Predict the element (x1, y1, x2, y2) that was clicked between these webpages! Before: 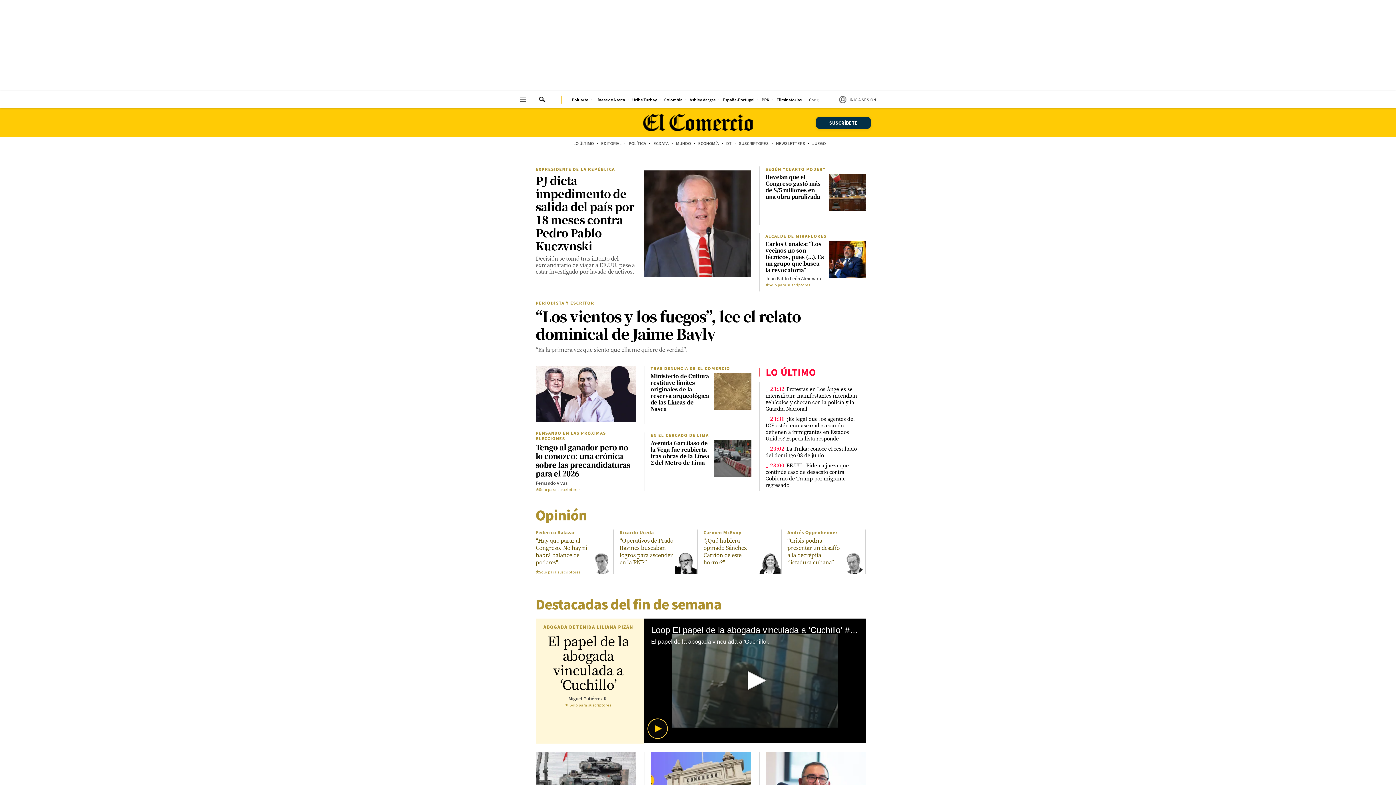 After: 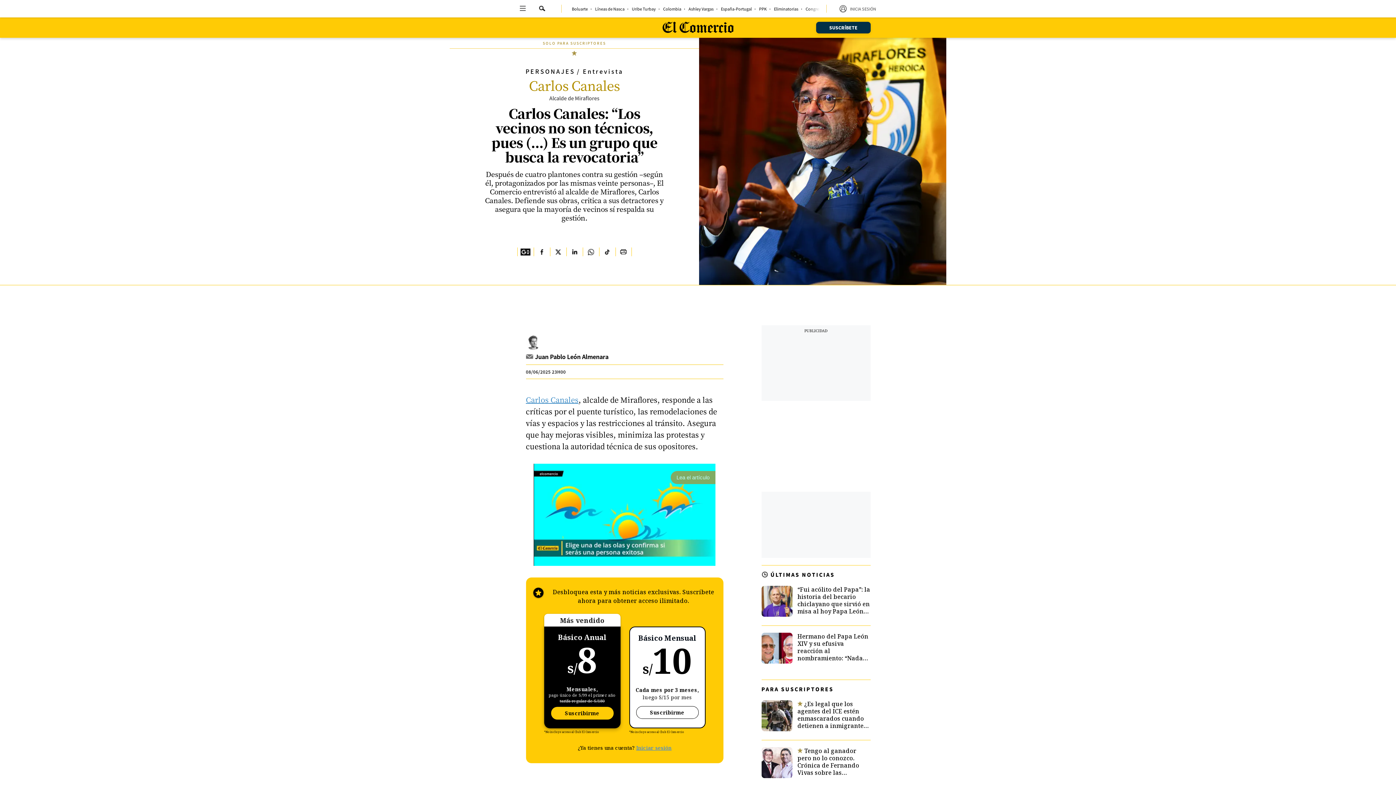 Action: bbox: (765, 240, 824, 273) label: Carlos Canales: “Los vecinos no son técnicos, pues (...). Es un grupo que busca la revocatoria”